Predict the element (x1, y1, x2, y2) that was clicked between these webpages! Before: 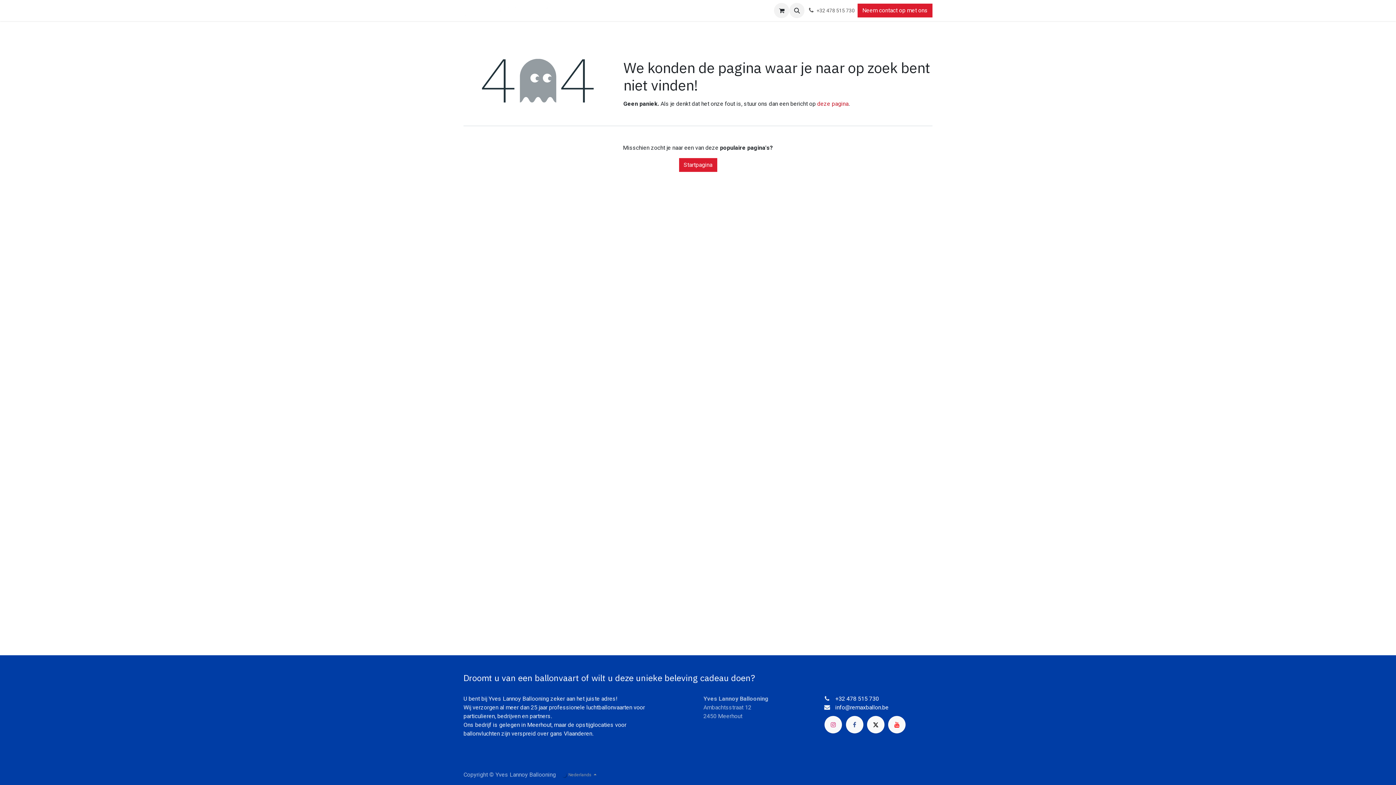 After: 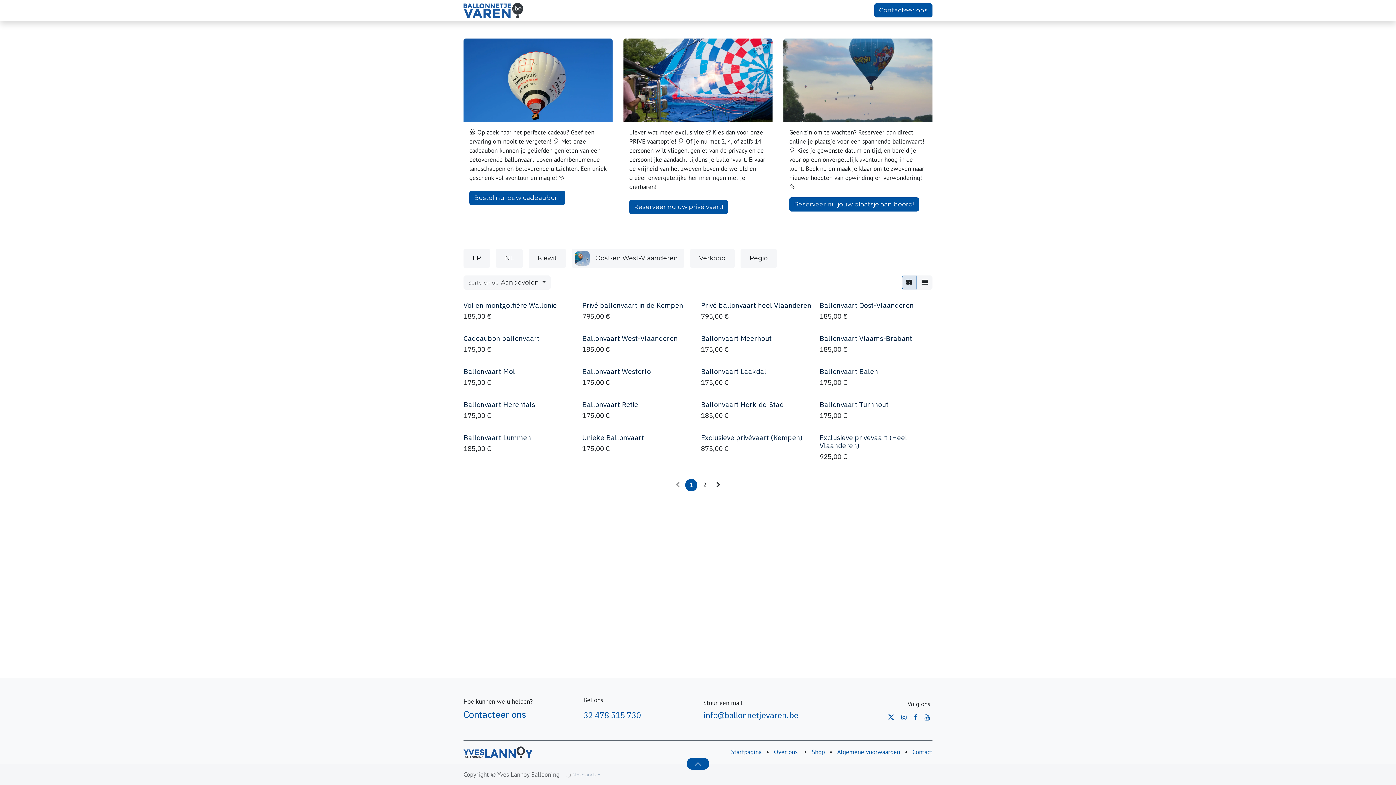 Action: bbox: (579, 3, 598, 17) label: Shop